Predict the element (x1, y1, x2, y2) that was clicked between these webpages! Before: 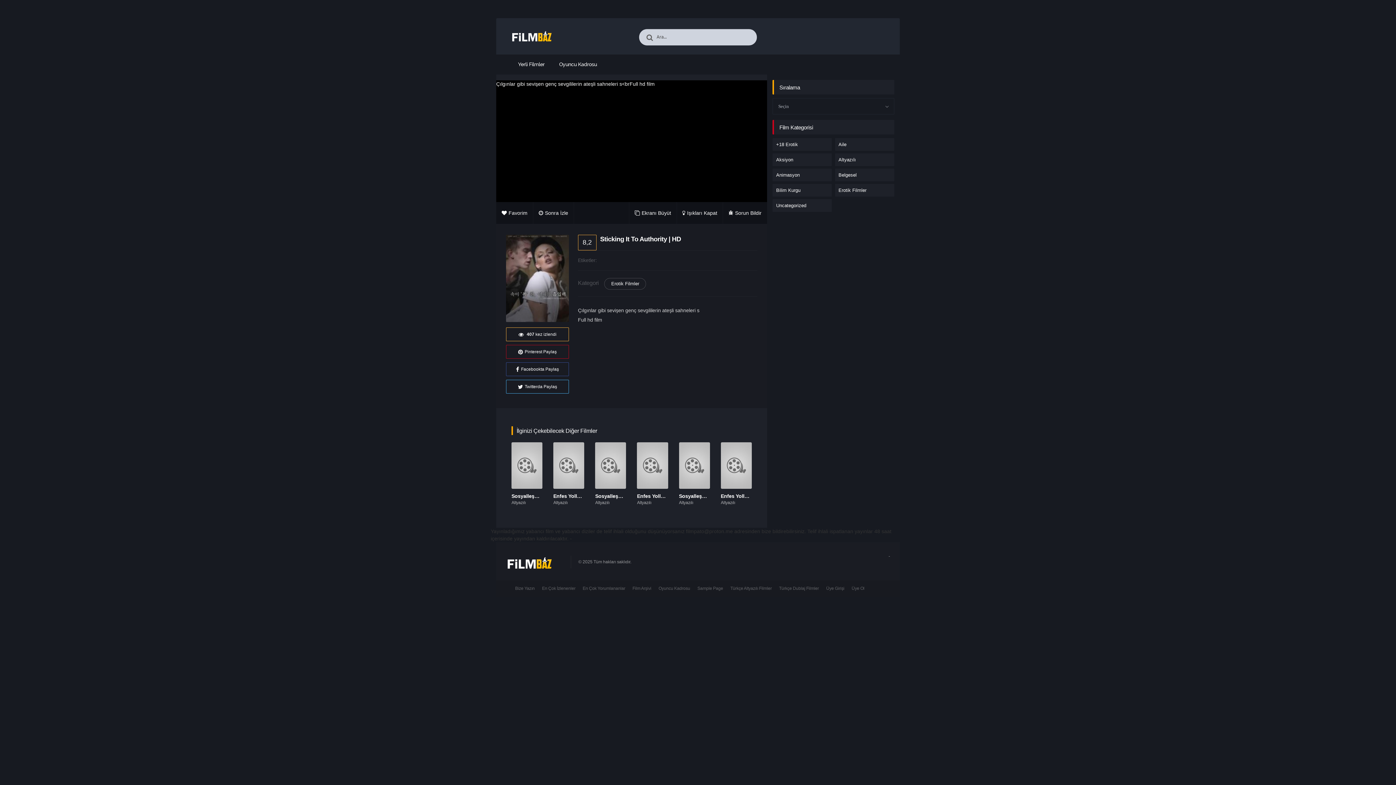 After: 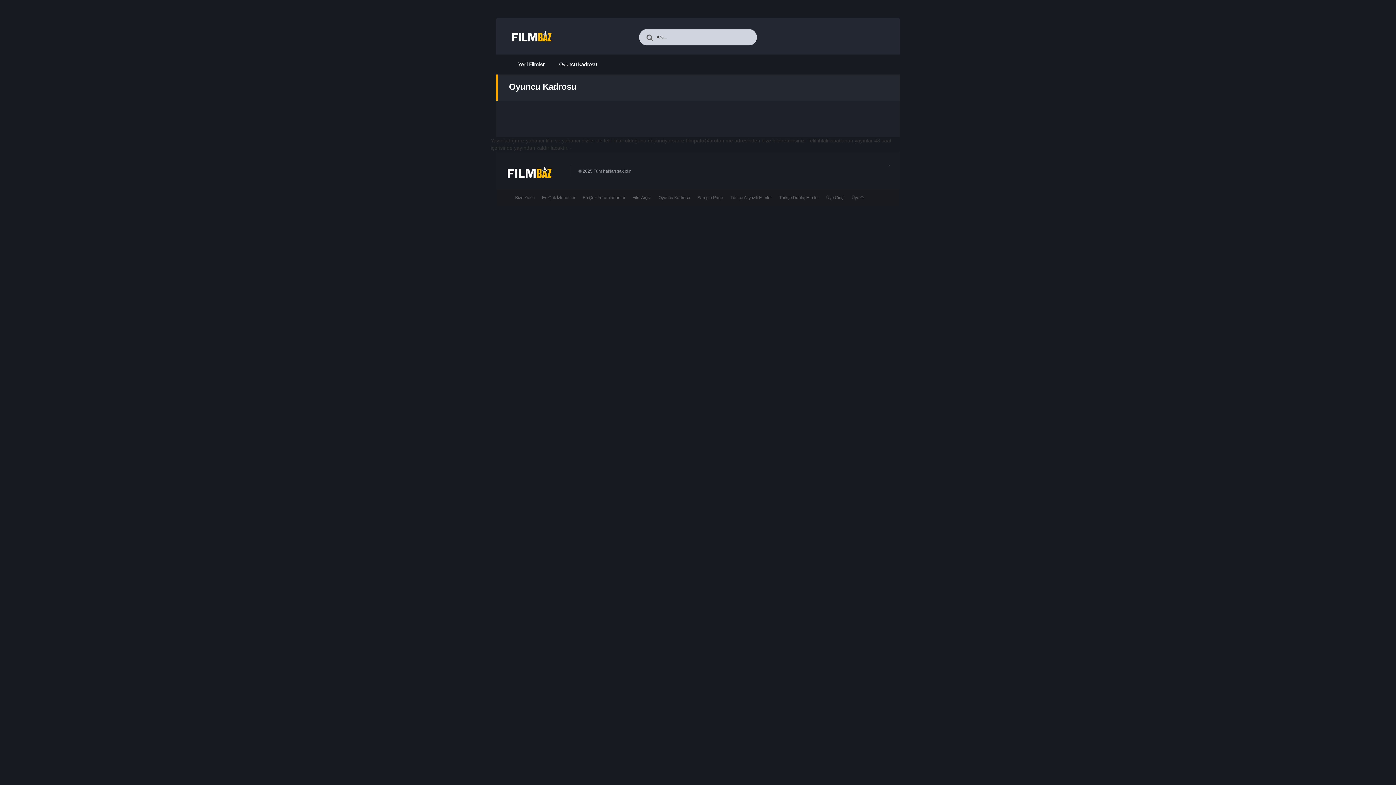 Action: label: Oyuncu Kadrosu bbox: (559, 61, 597, 67)